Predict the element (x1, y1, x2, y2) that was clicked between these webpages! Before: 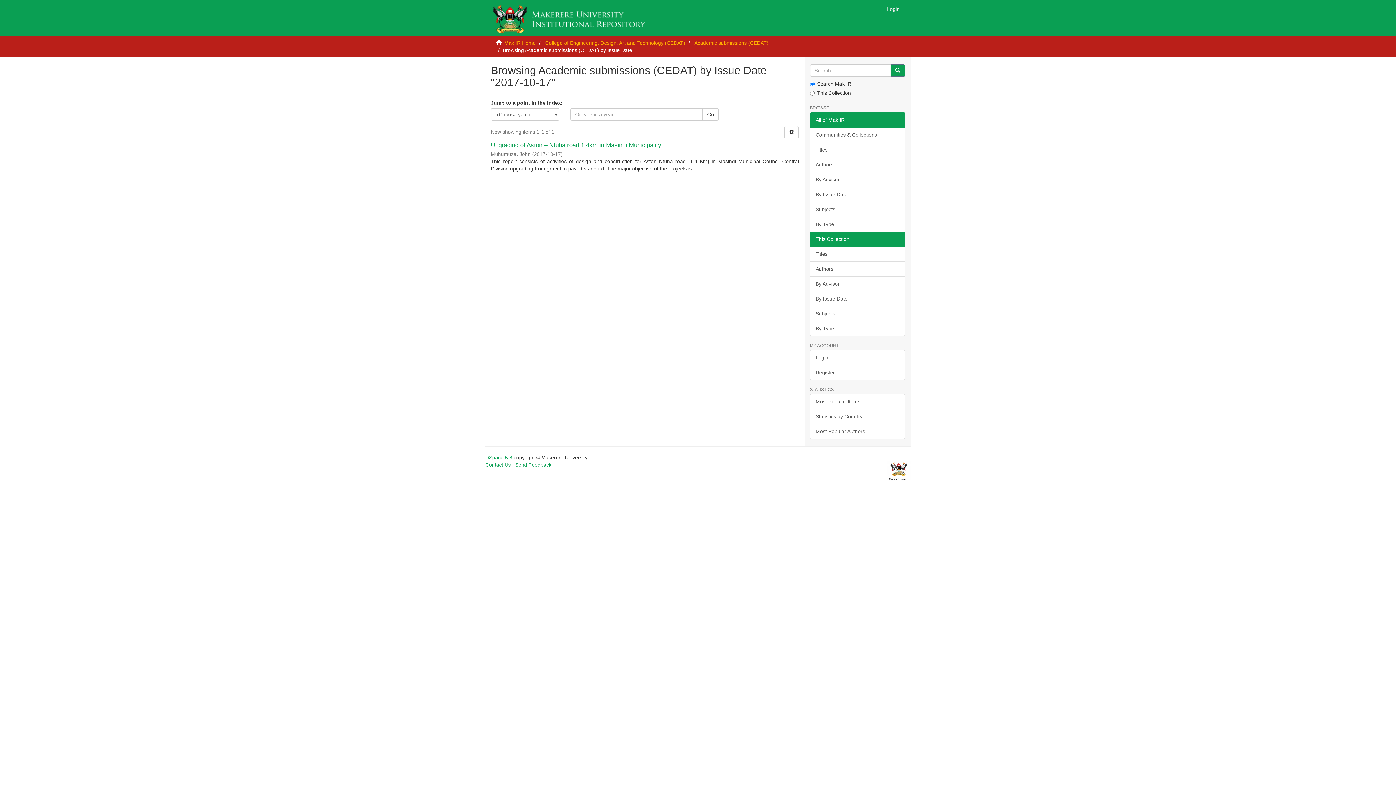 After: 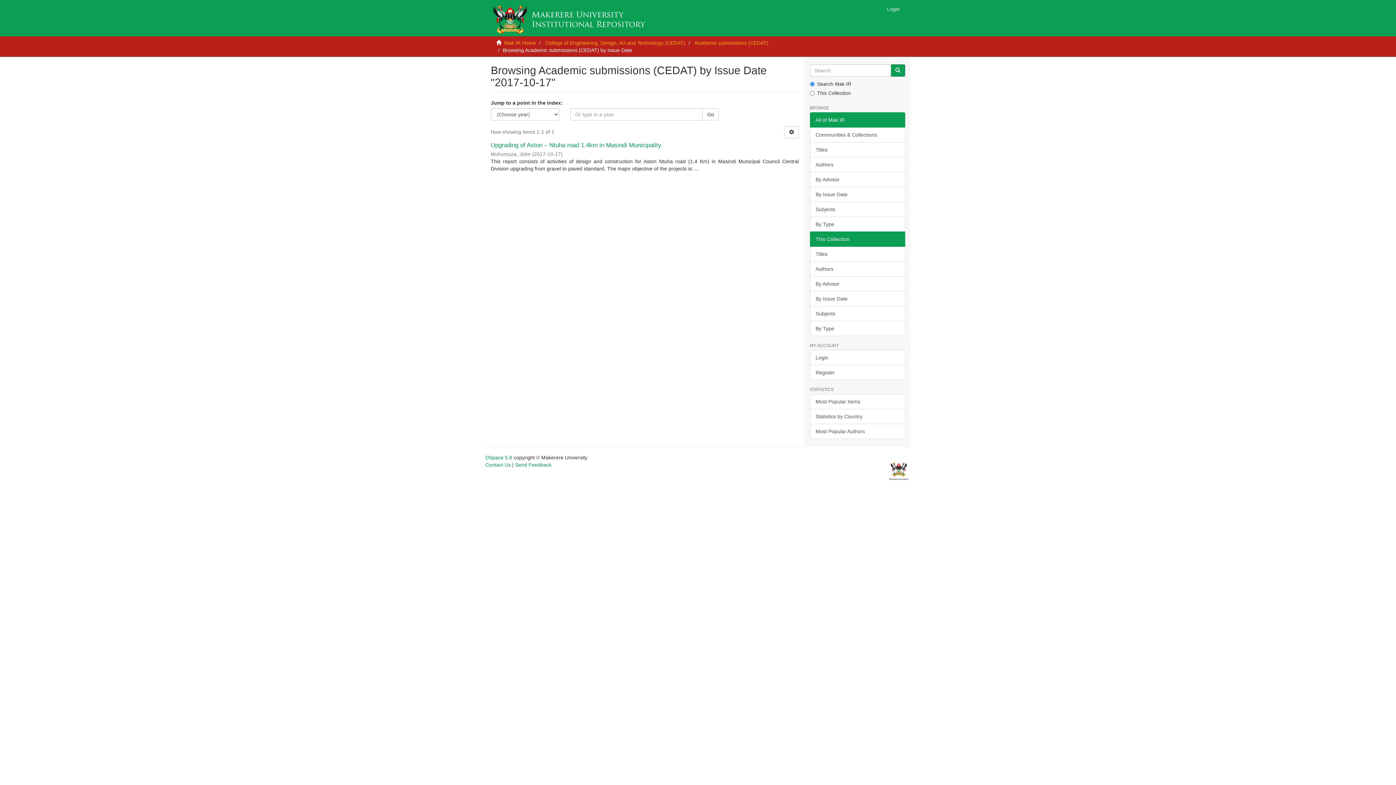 Action: bbox: (702, 108, 719, 120) label: Go